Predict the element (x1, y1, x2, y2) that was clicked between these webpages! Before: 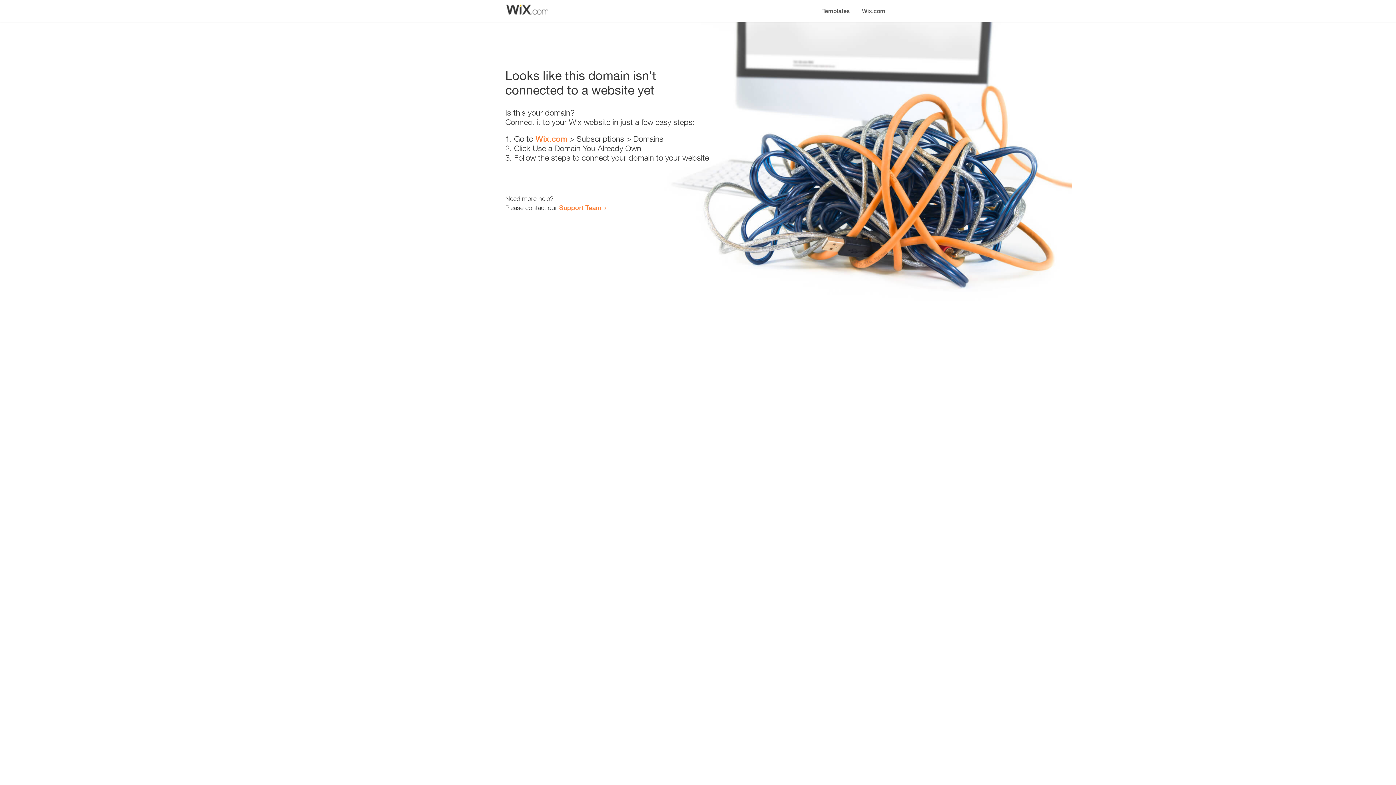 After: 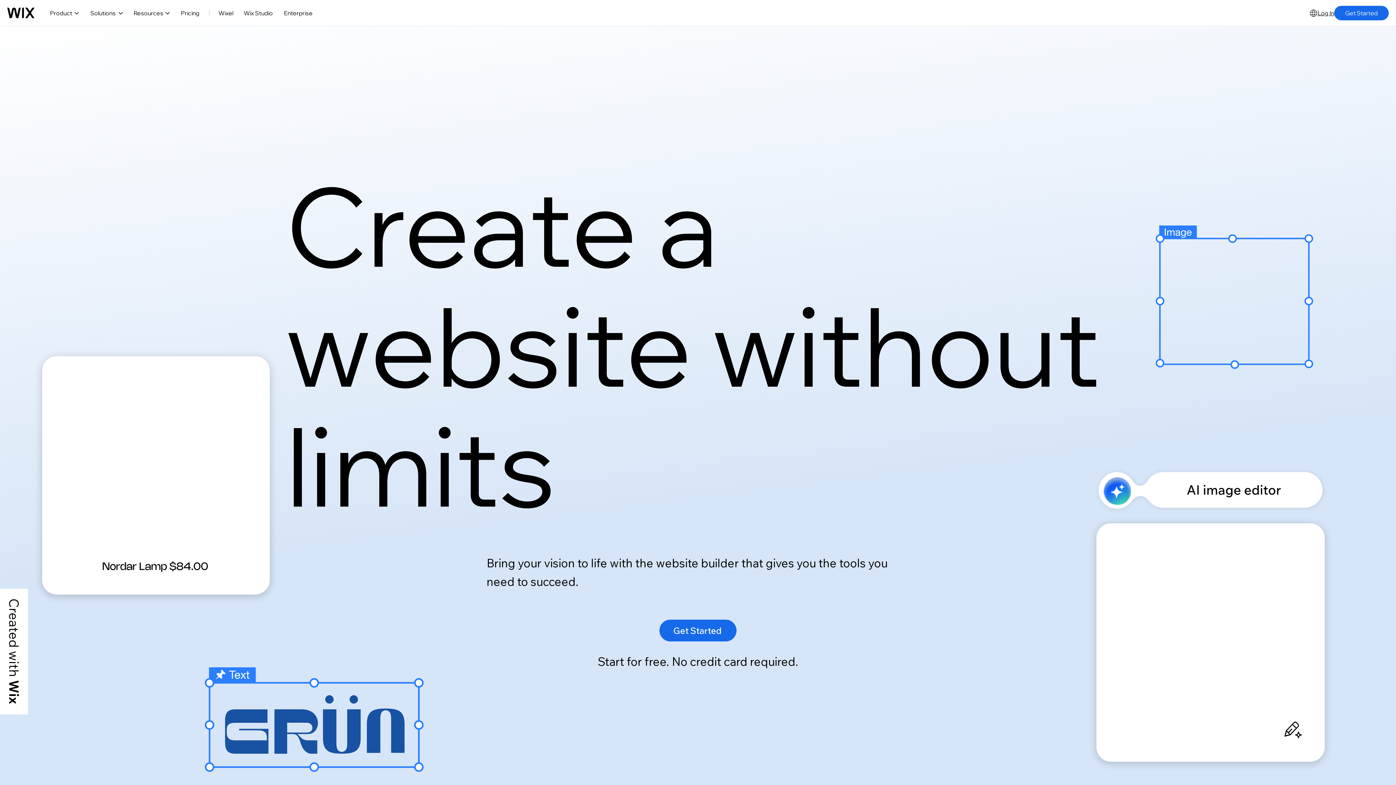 Action: label: Wix.com bbox: (535, 134, 567, 143)